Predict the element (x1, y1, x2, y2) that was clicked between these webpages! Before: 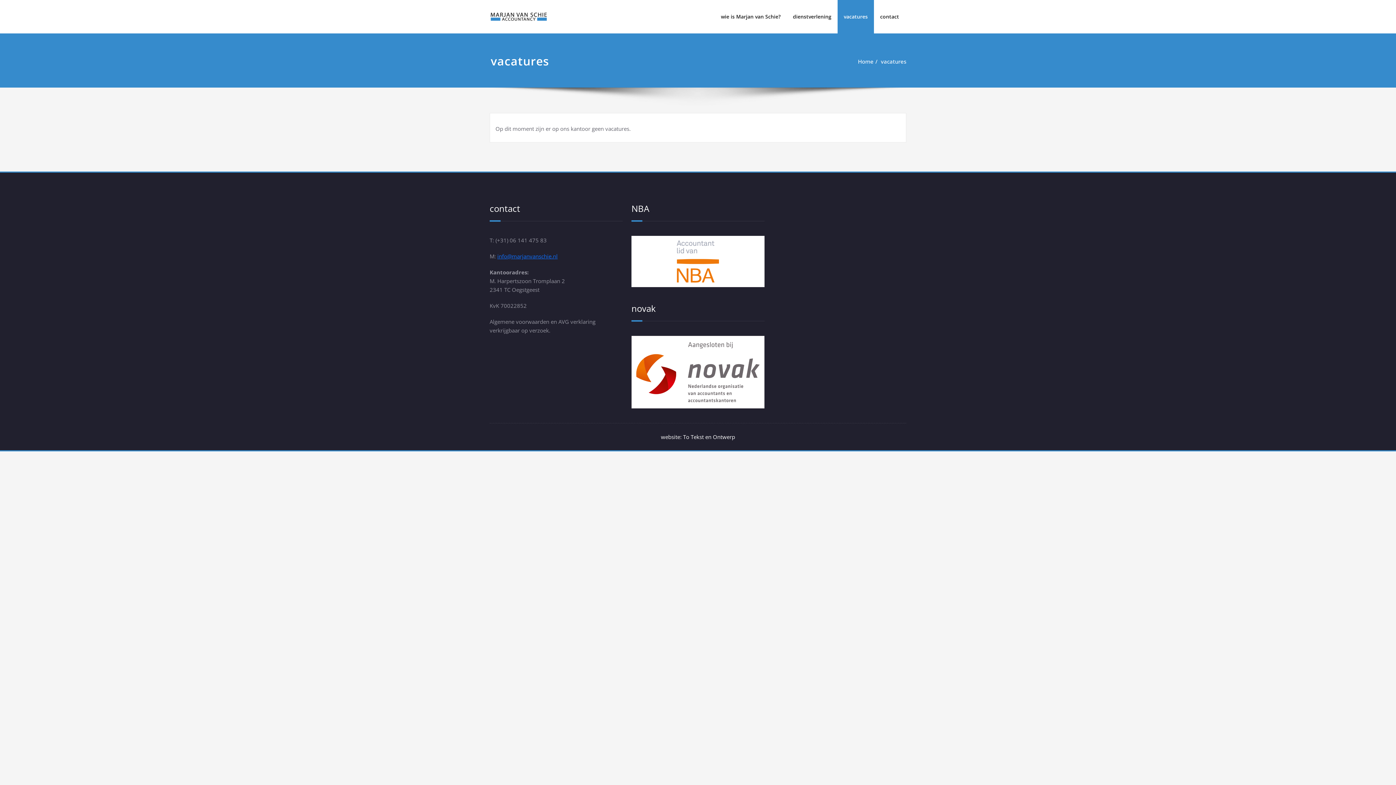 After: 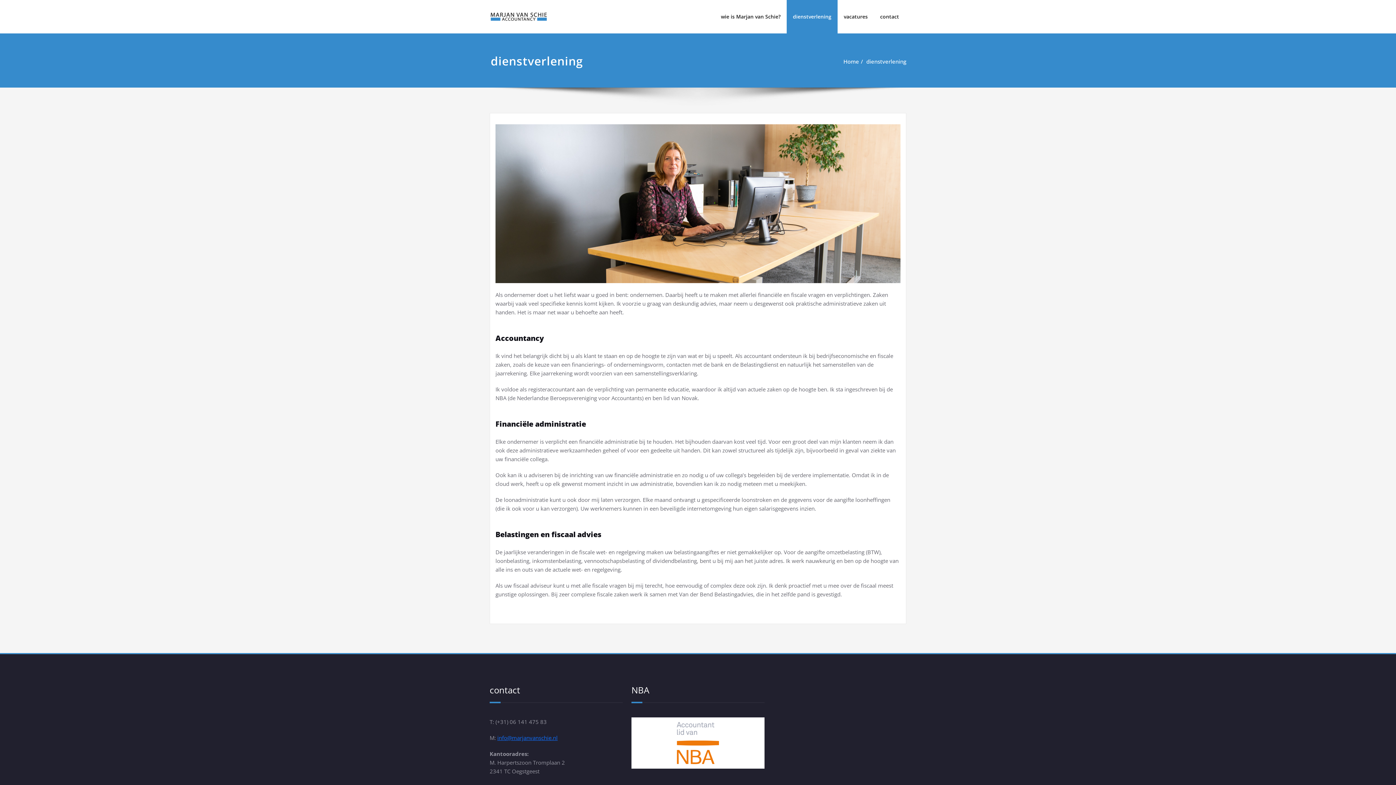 Action: label: dienstverlening bbox: (786, 0, 837, 33)